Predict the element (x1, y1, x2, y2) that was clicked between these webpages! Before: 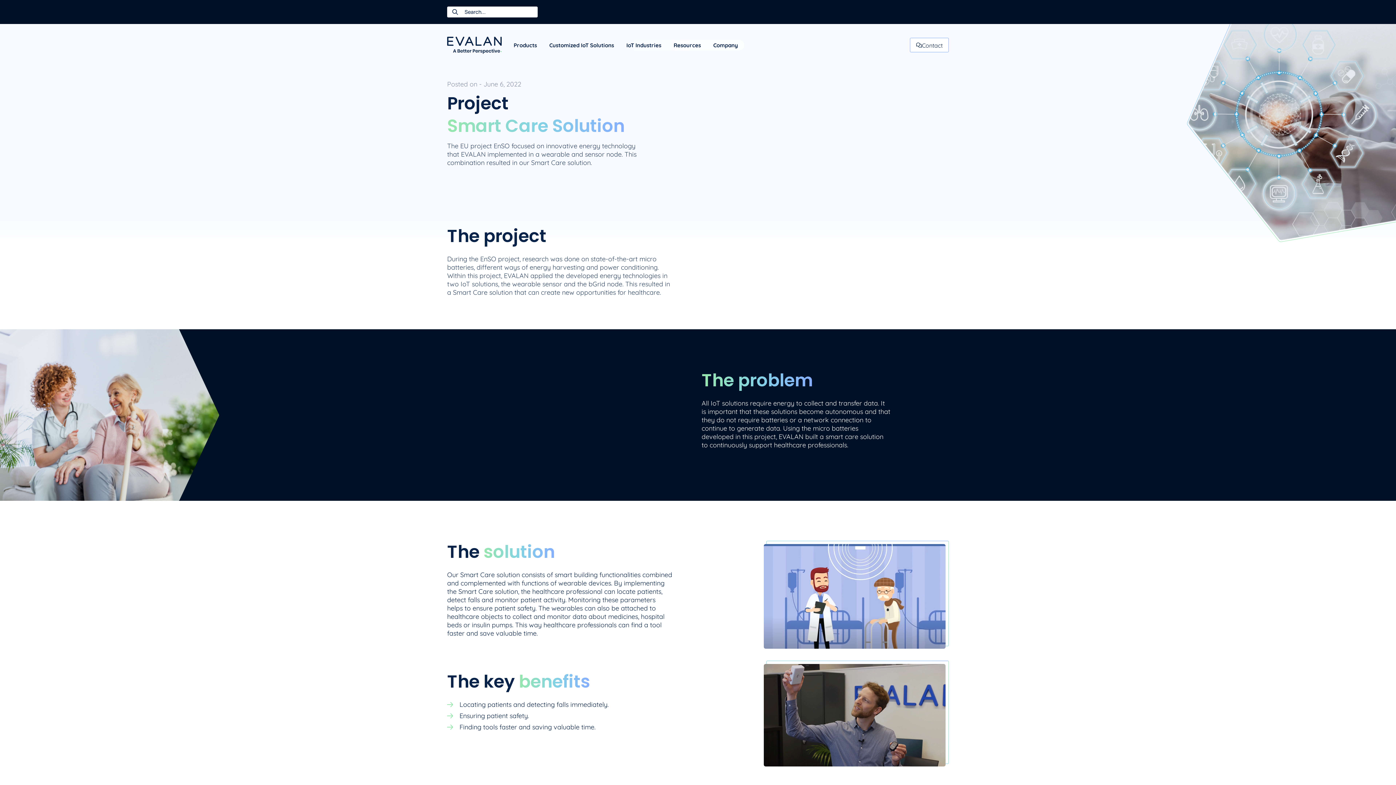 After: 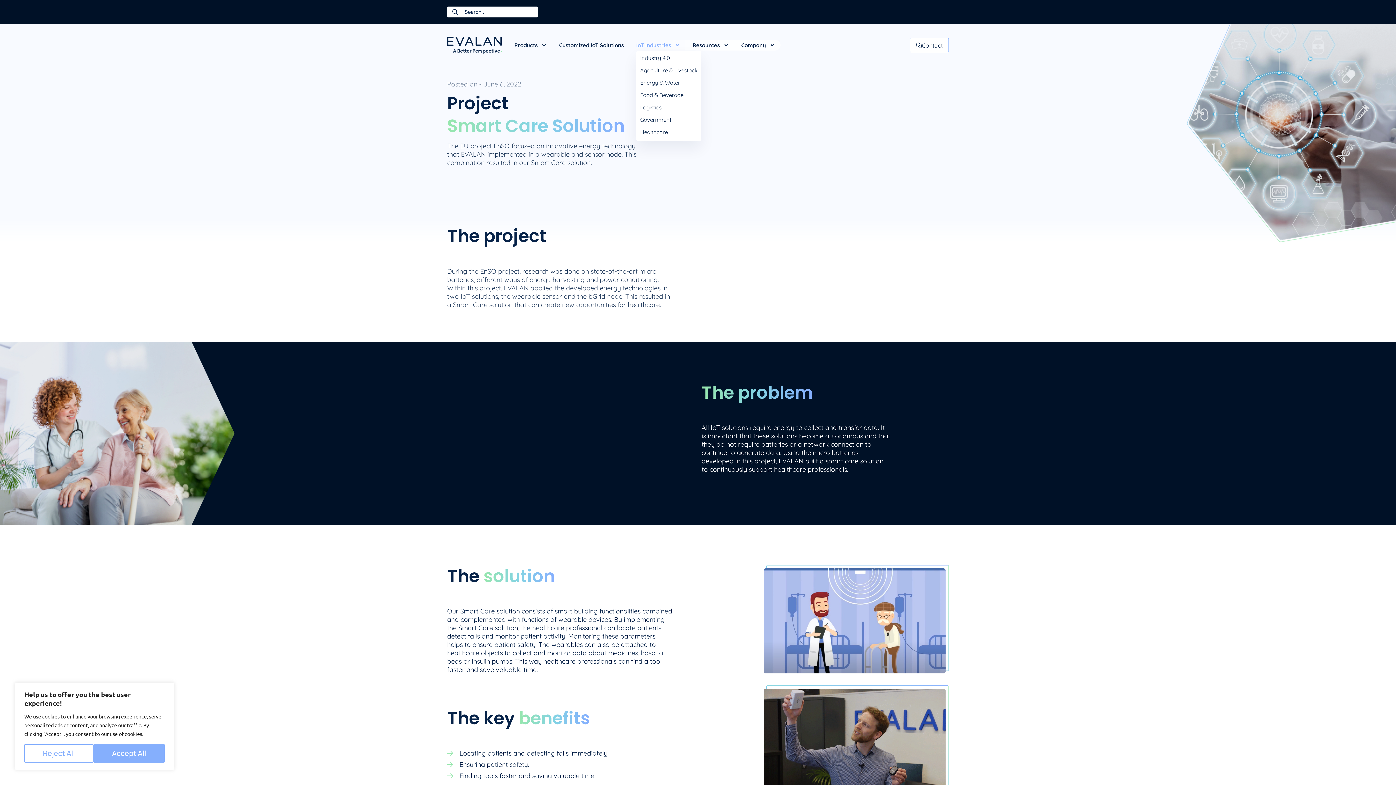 Action: label: IoT Industries bbox: (626, 41, 661, 48)